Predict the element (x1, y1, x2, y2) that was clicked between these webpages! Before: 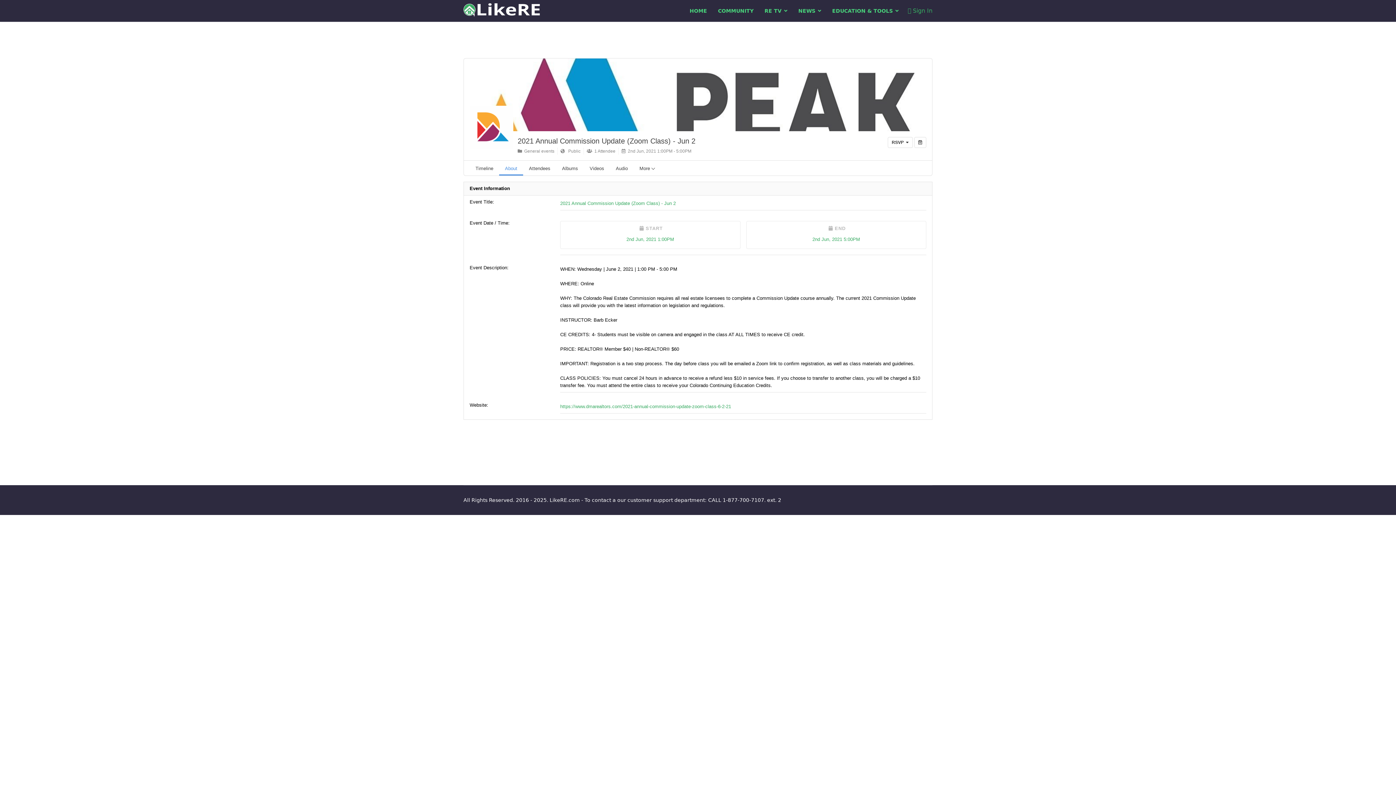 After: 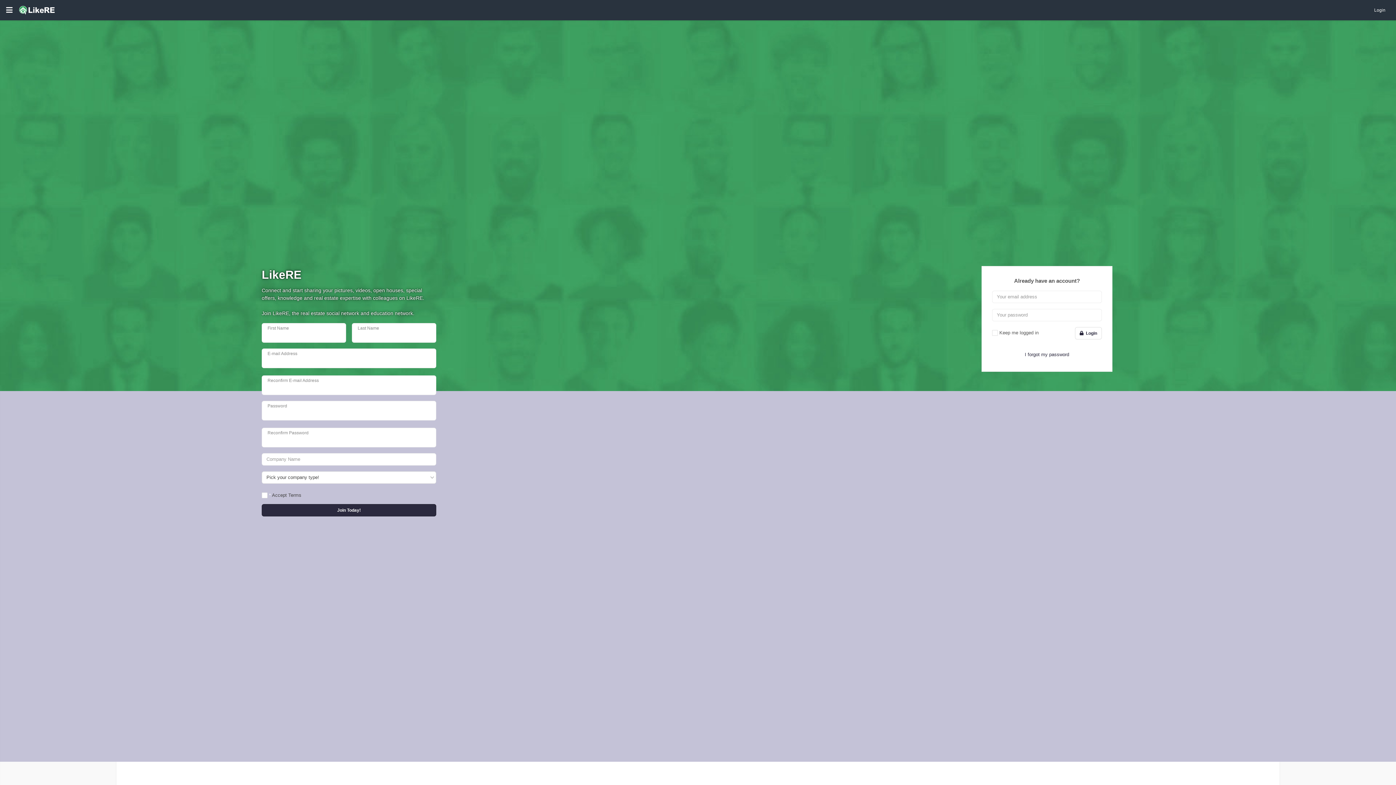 Action: label: COMMUNITY bbox: (712, 0, 759, 21)